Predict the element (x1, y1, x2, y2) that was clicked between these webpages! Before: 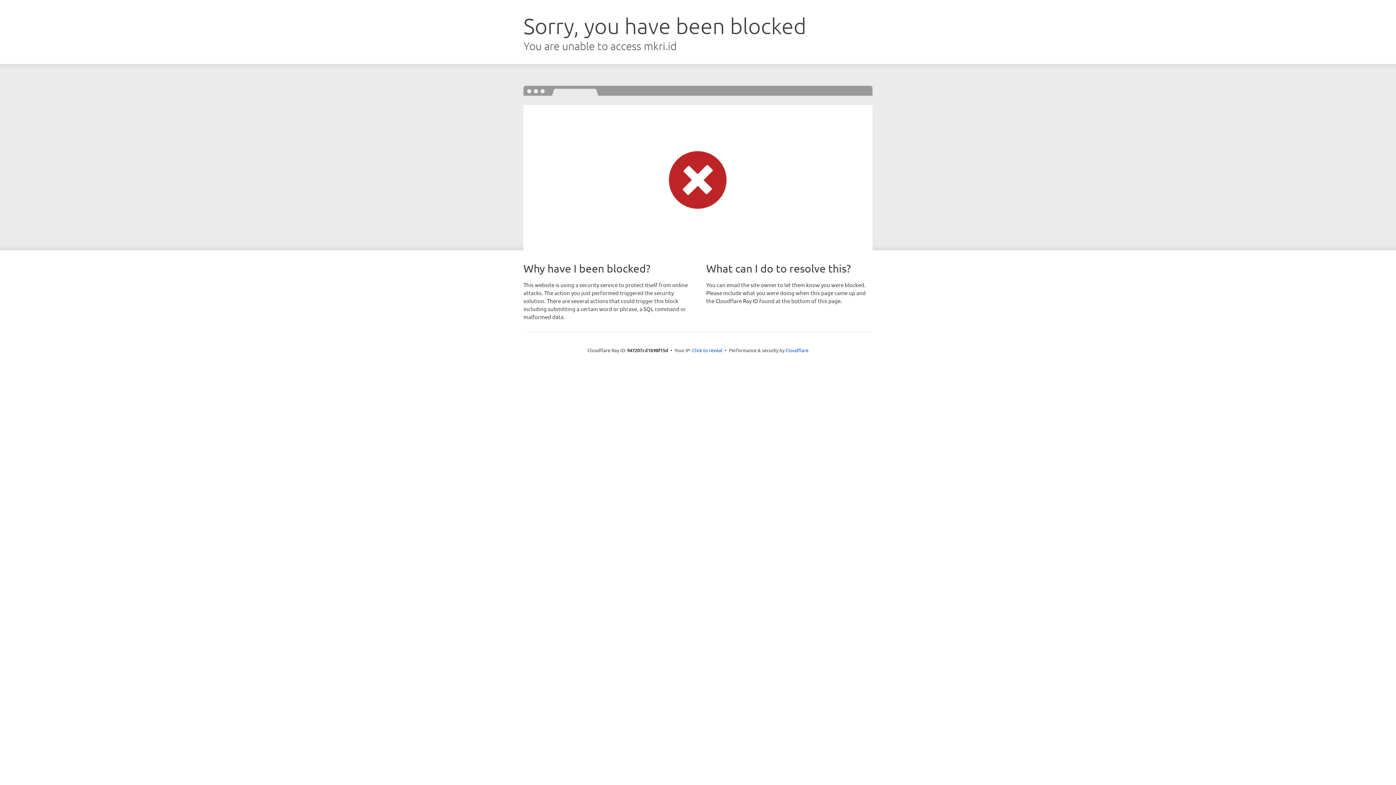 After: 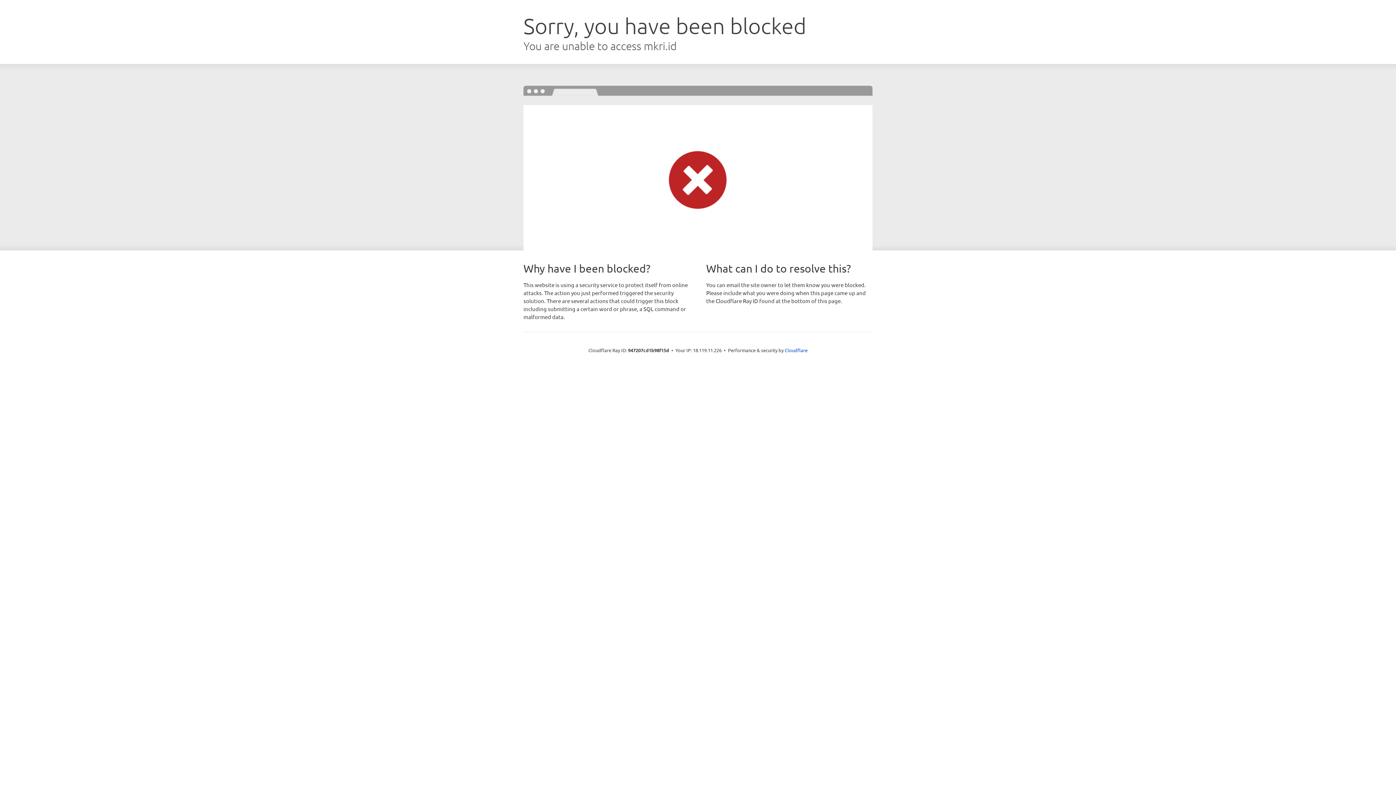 Action: bbox: (692, 346, 722, 353) label: Click to reveal